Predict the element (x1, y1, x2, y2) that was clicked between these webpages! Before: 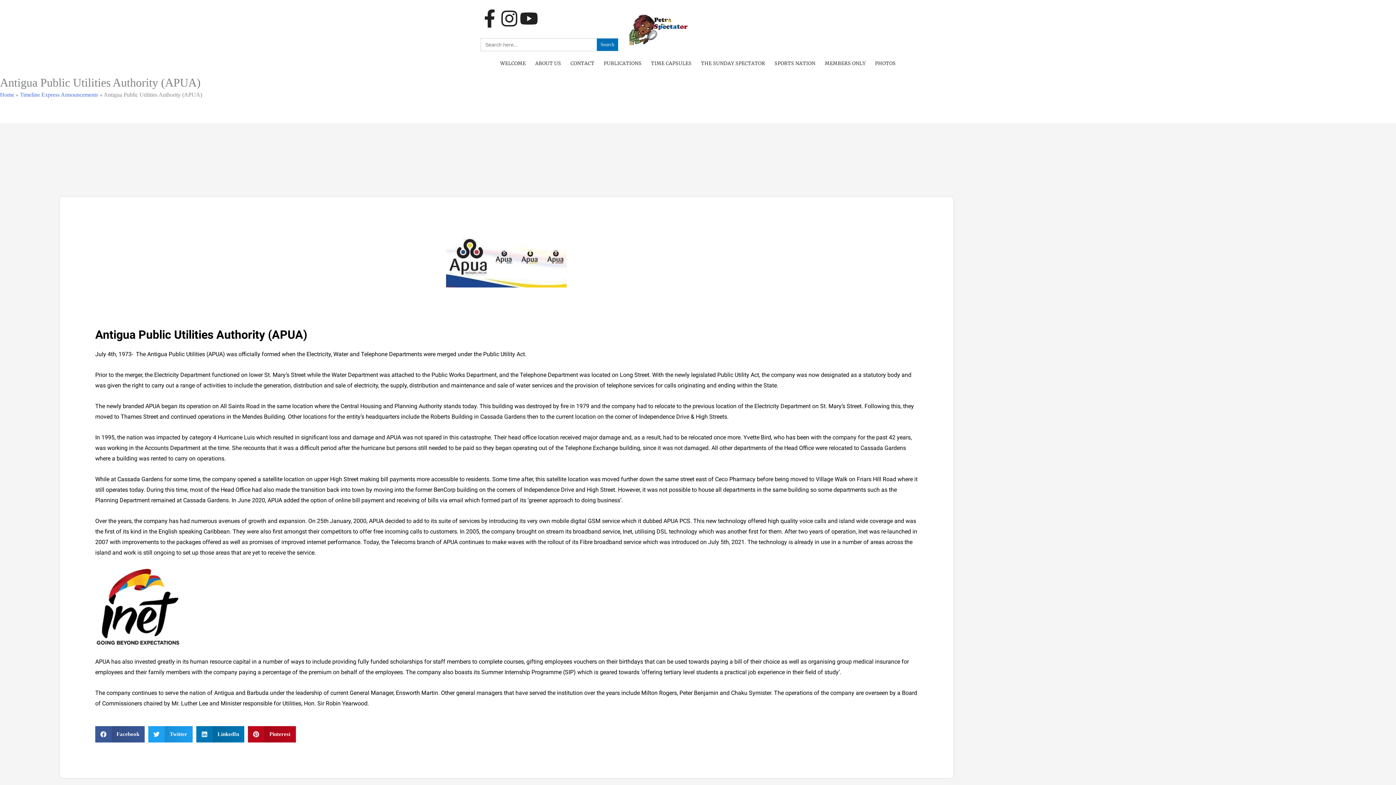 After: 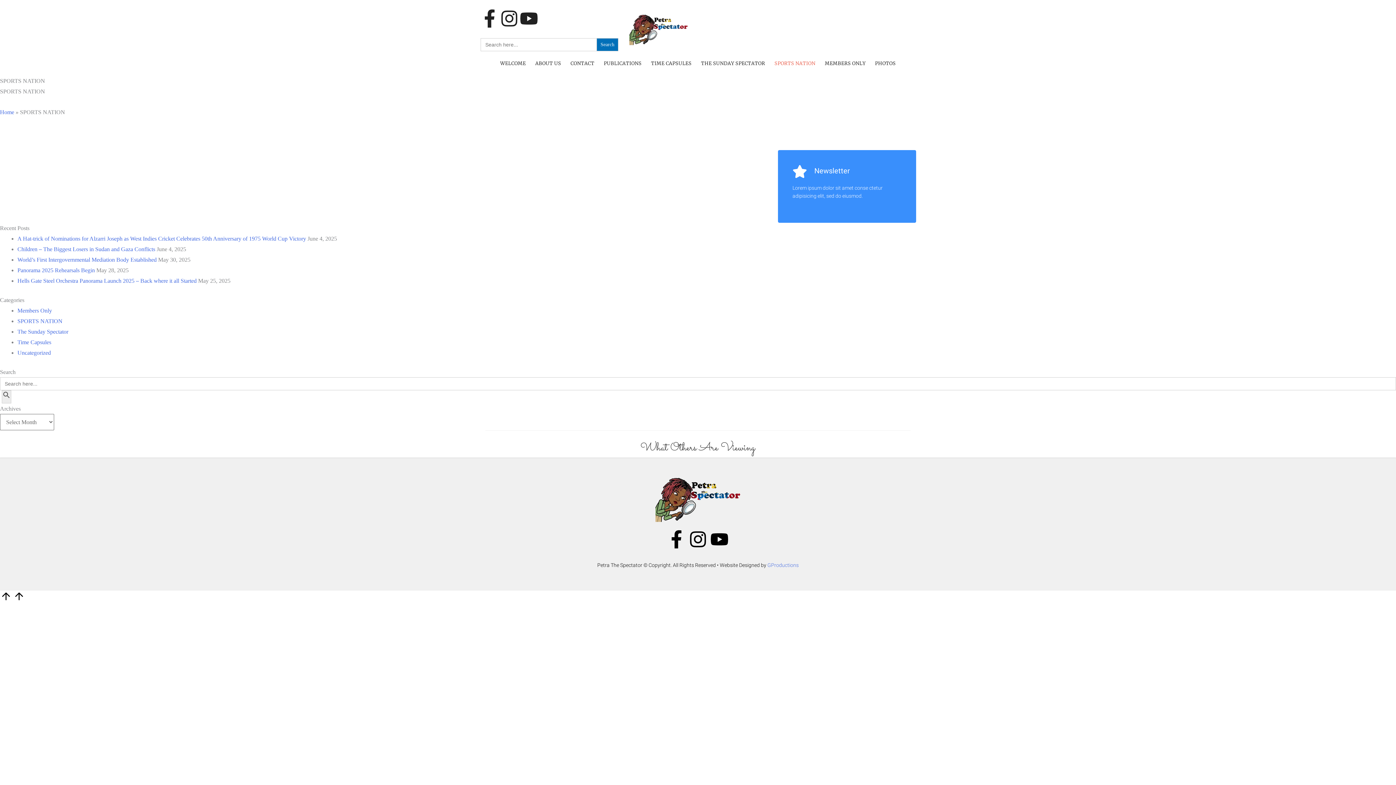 Action: label: SPORTS NATION bbox: (770, 54, 820, 72)